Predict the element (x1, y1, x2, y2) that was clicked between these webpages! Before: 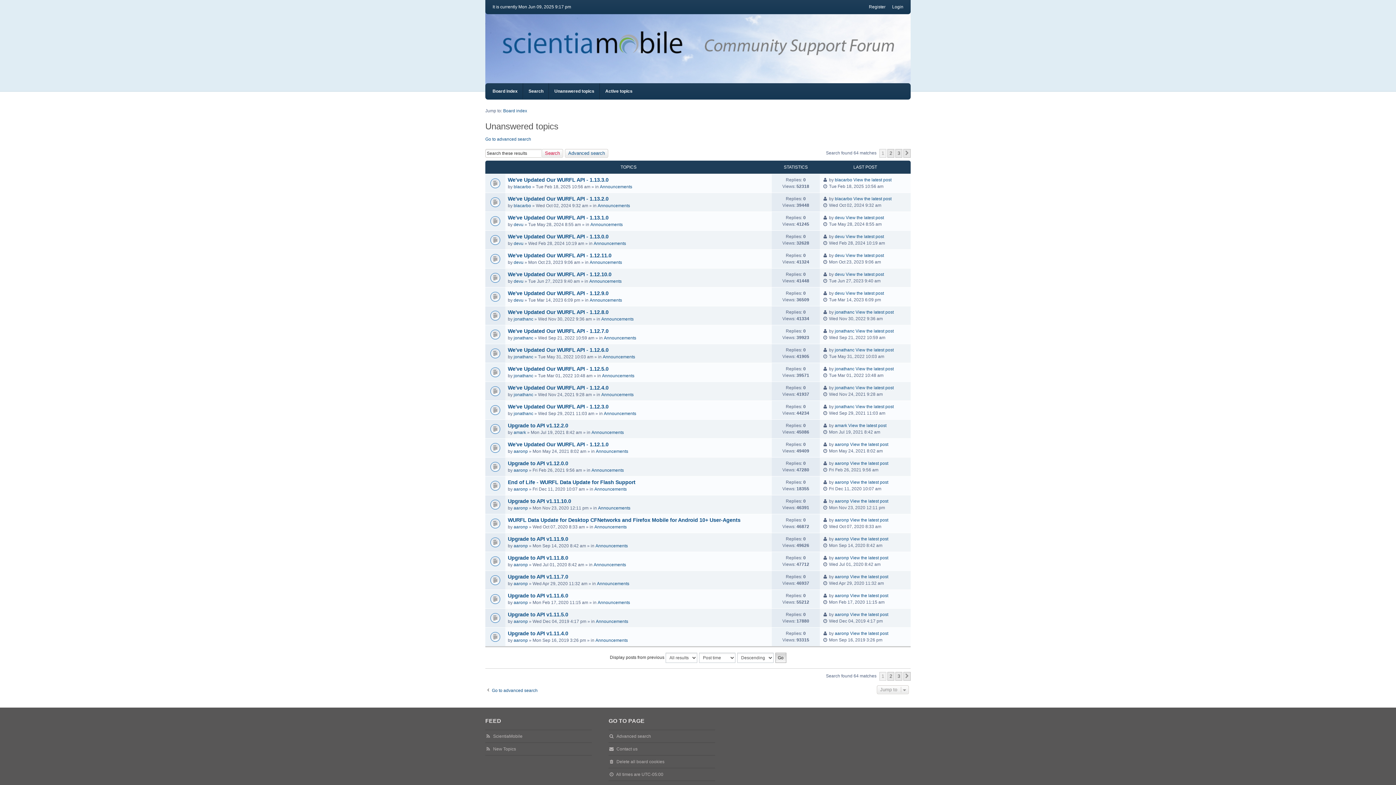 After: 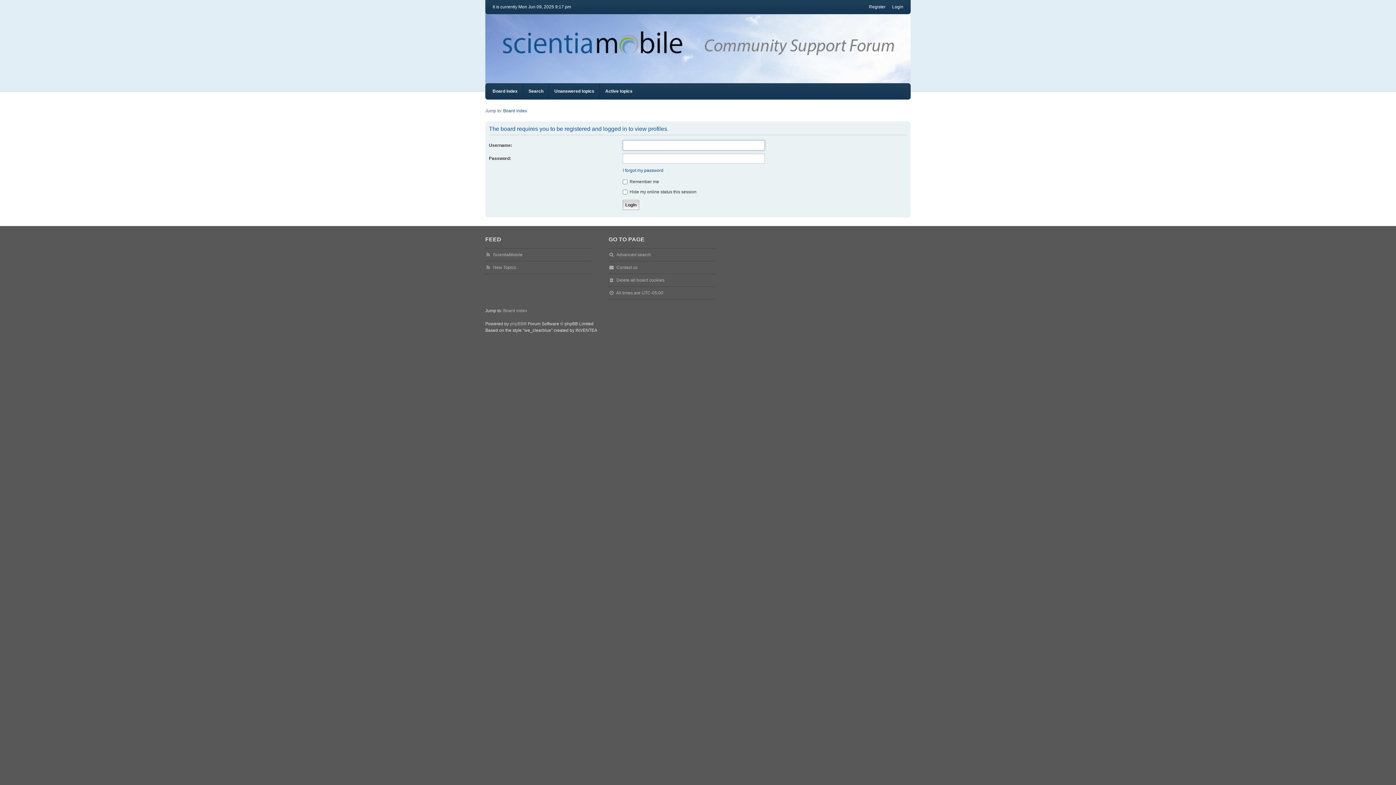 Action: label: aaronp bbox: (835, 554, 849, 561)